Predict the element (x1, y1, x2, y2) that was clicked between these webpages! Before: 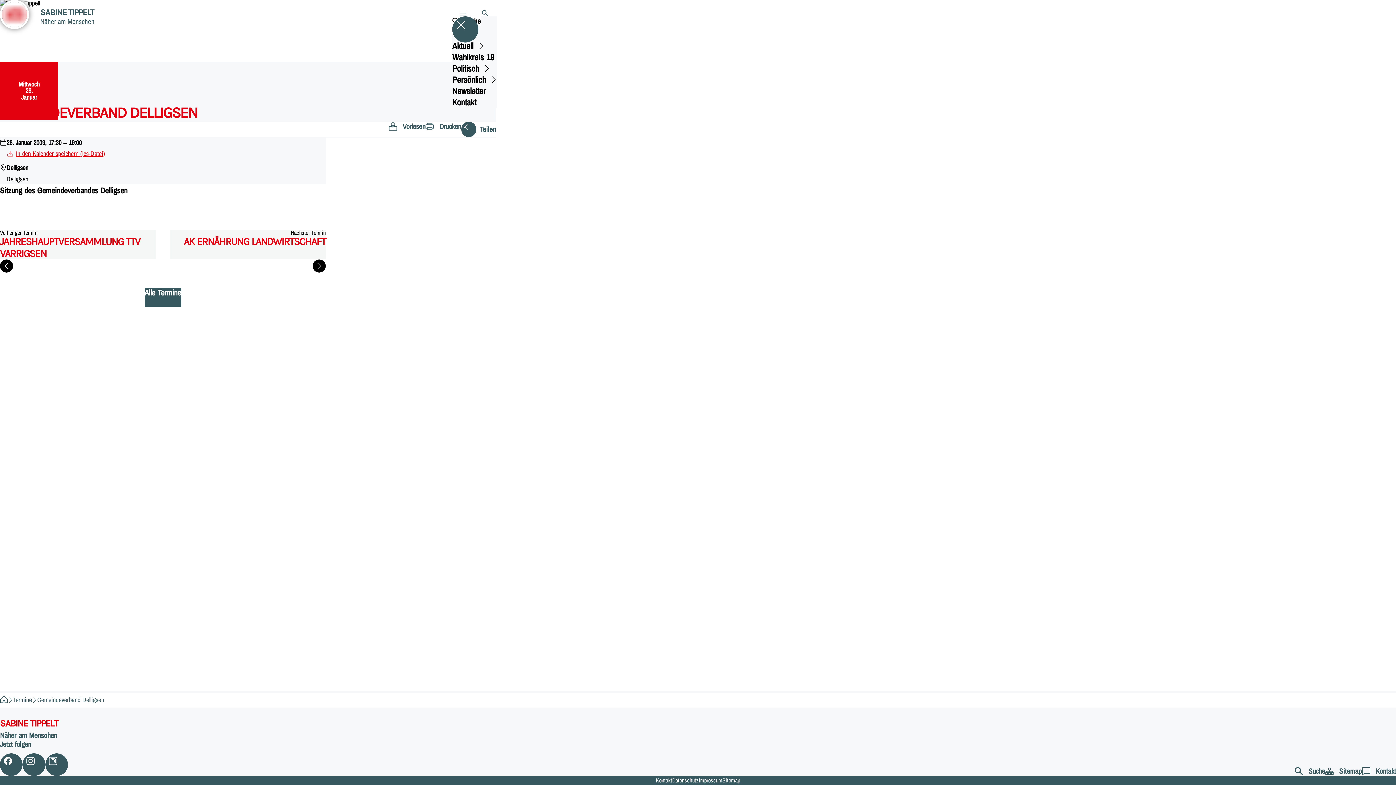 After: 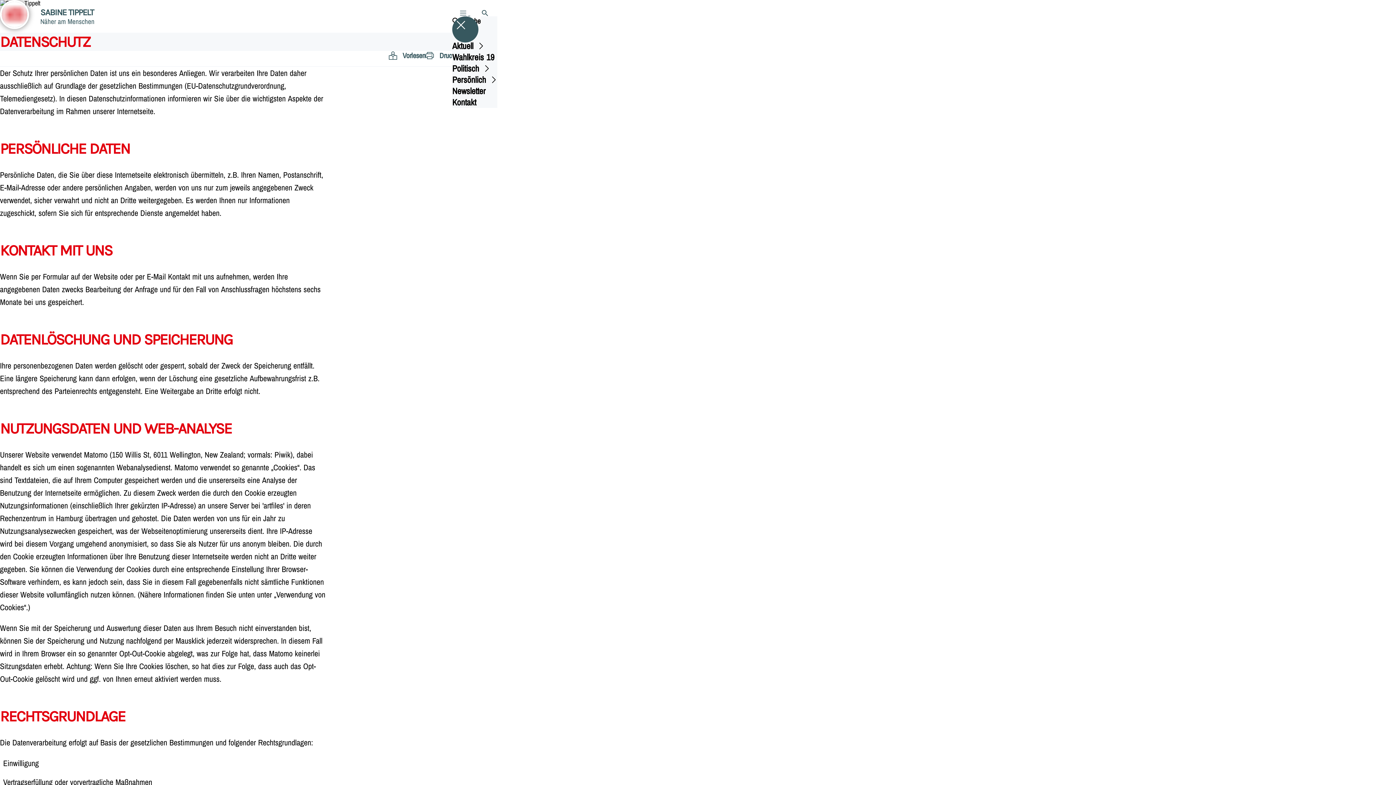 Action: label: Datenschutz bbox: (672, 776, 698, 784)